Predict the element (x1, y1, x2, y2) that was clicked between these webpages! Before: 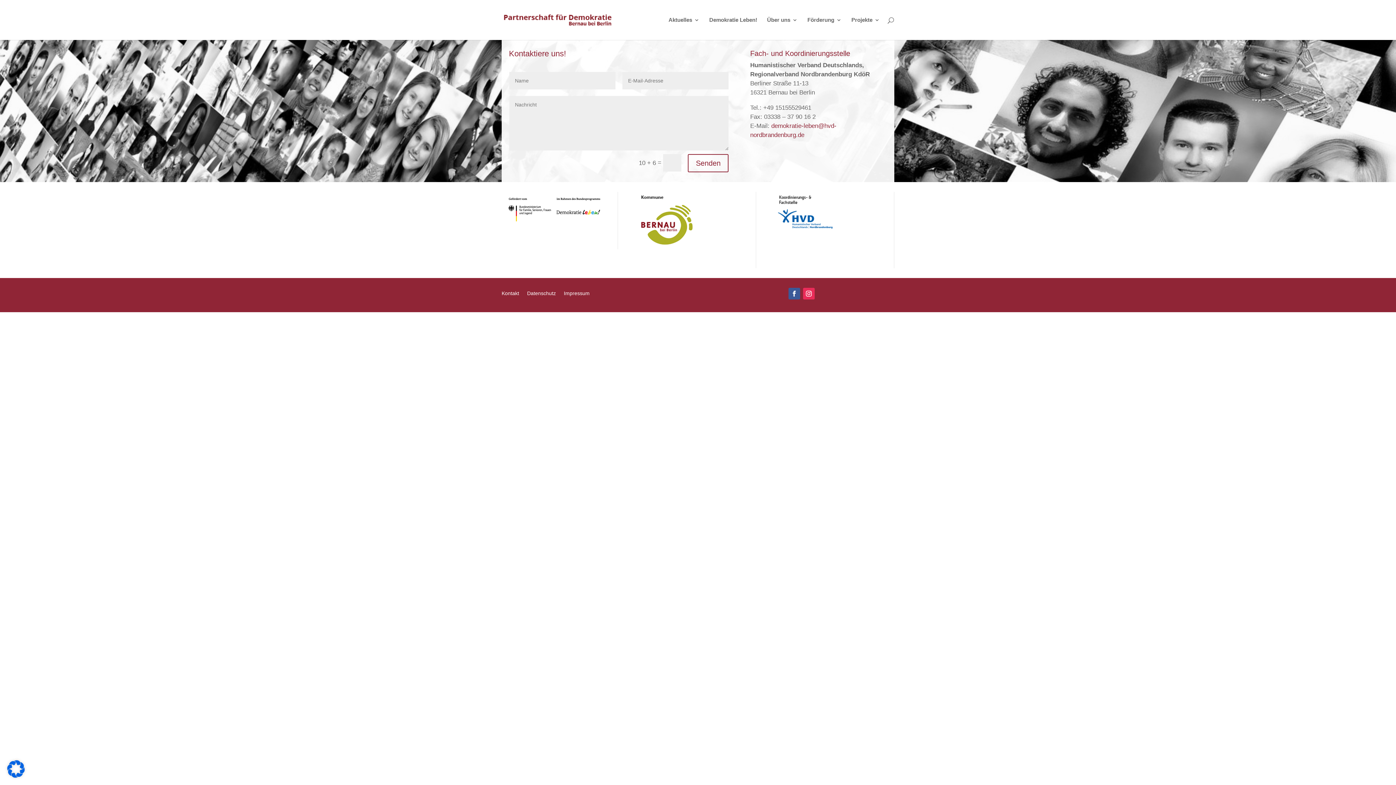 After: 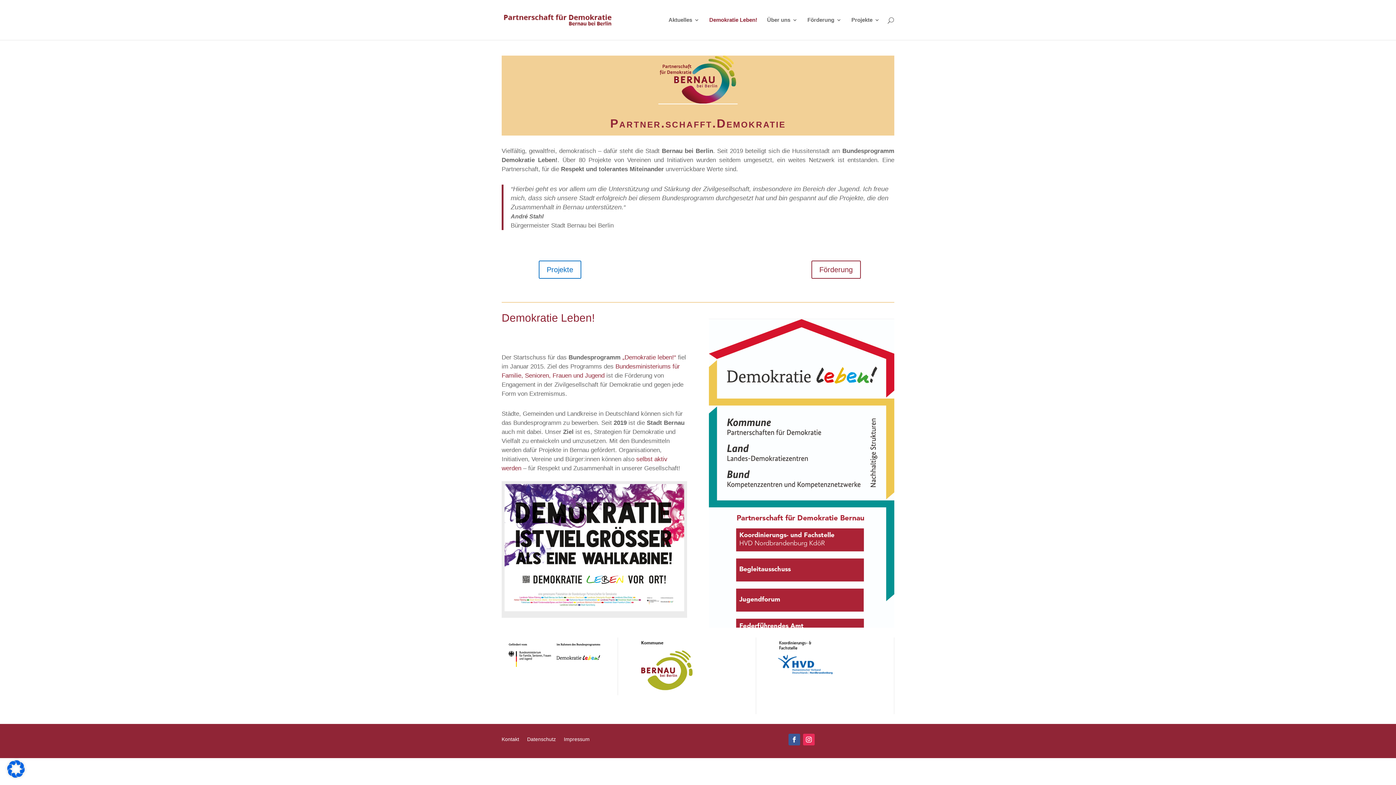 Action: bbox: (709, 17, 757, 40) label: Demokratie Leben!